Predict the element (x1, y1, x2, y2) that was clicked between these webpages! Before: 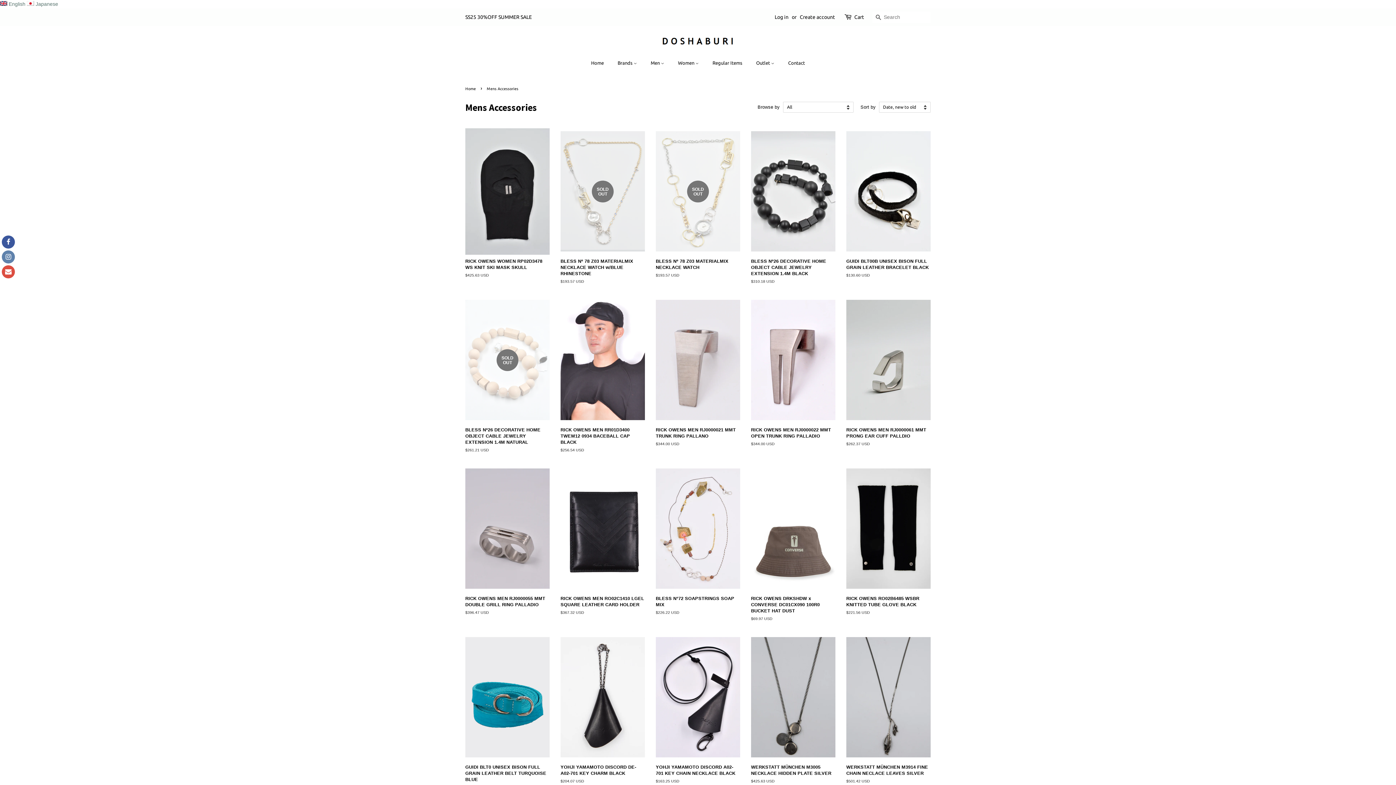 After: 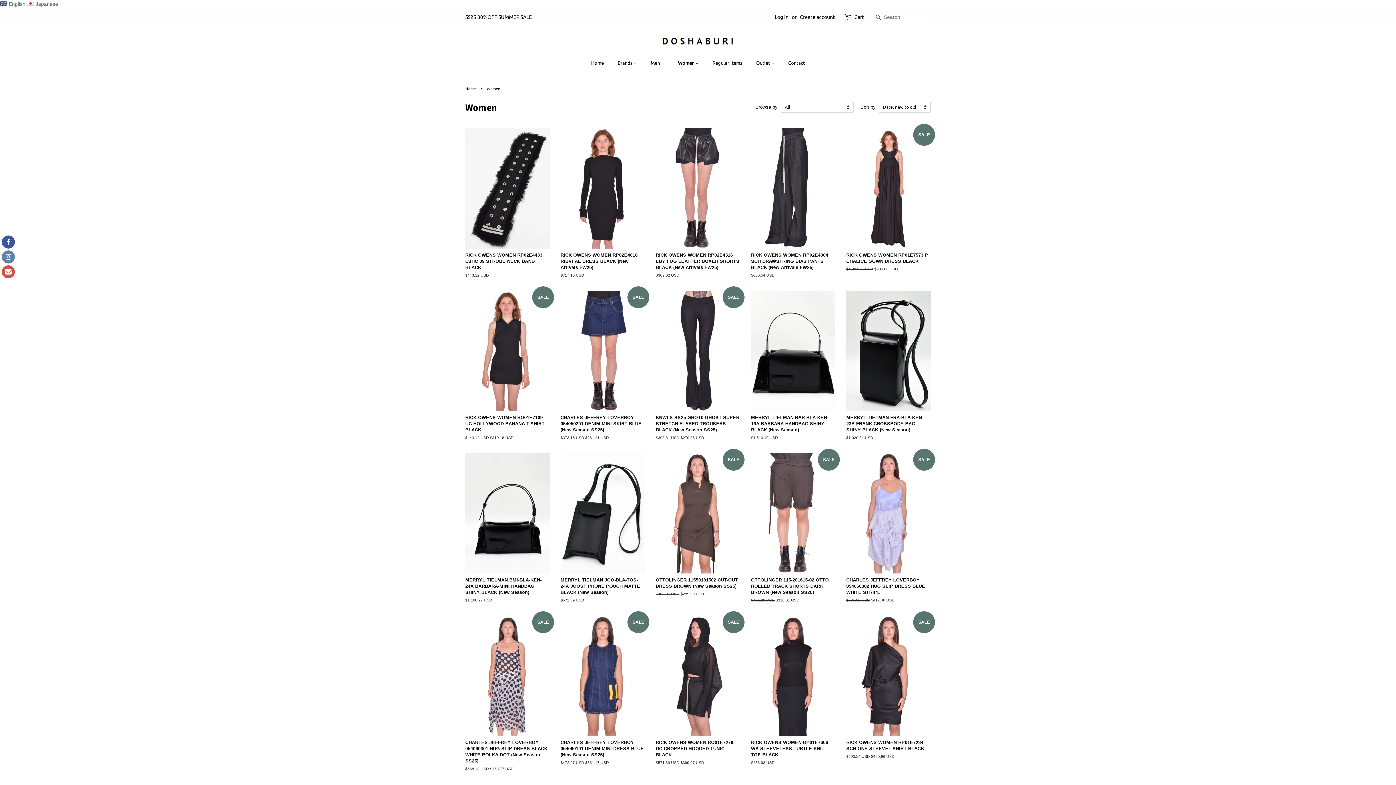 Action: bbox: (672, 56, 706, 69) label: Women 